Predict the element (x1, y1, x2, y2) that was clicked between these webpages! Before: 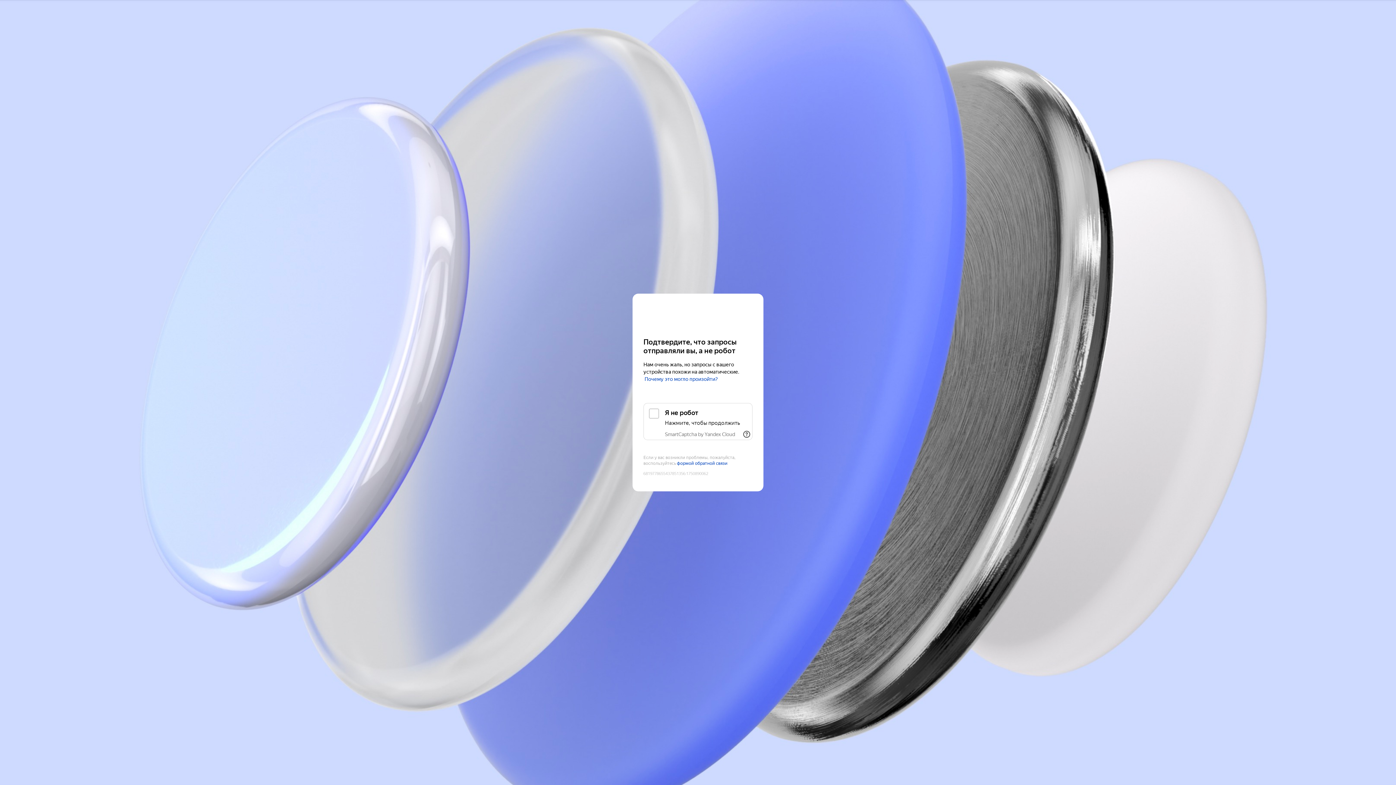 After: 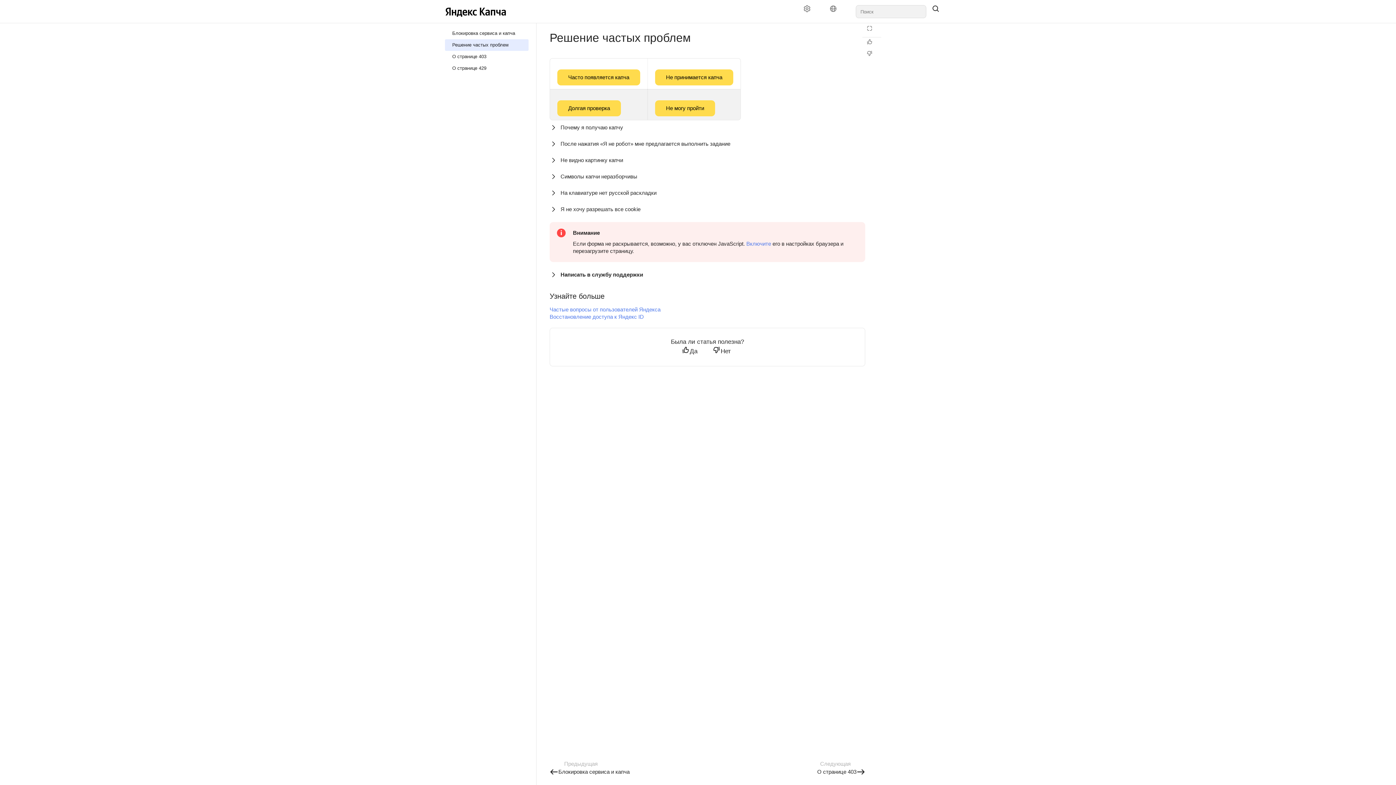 Action: bbox: (644, 376, 718, 382) label: Почему это могло произойти?